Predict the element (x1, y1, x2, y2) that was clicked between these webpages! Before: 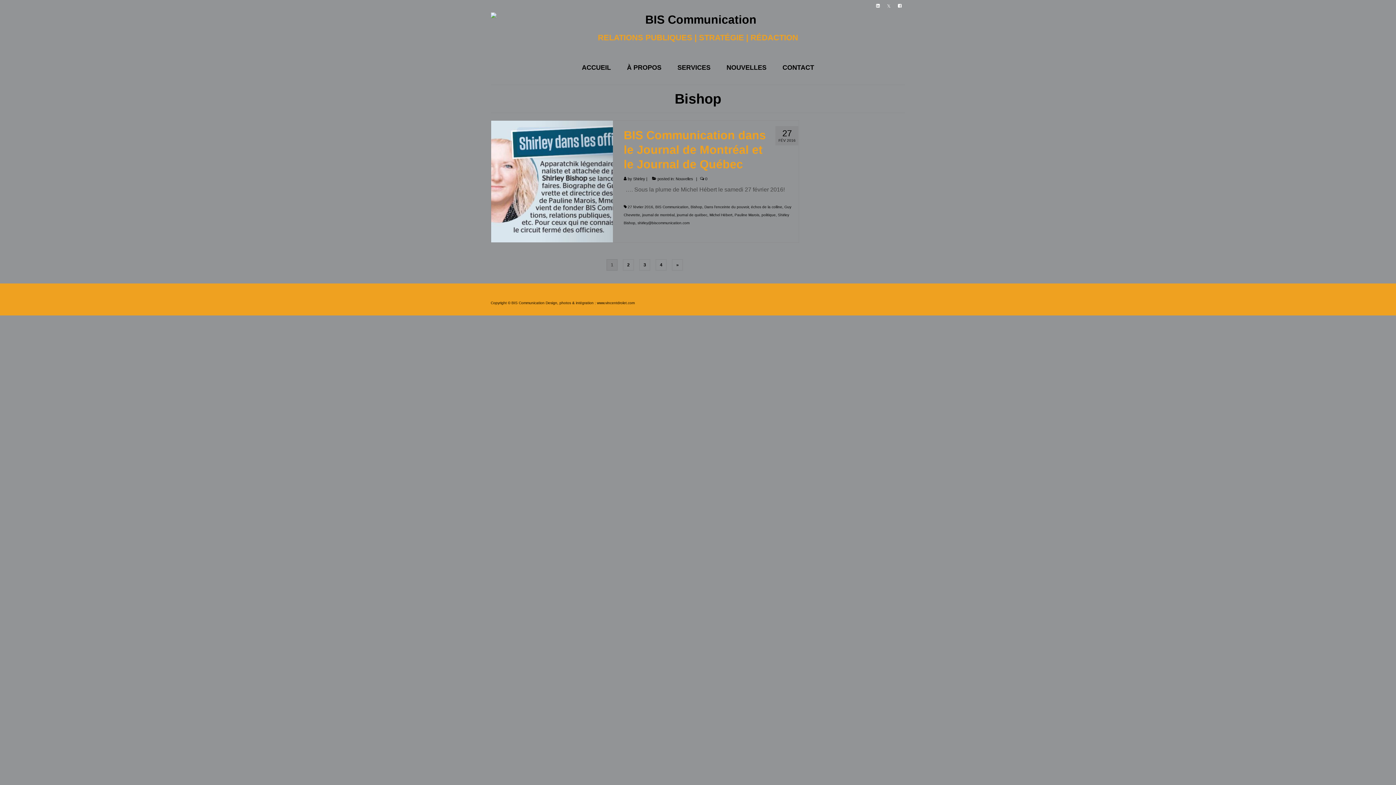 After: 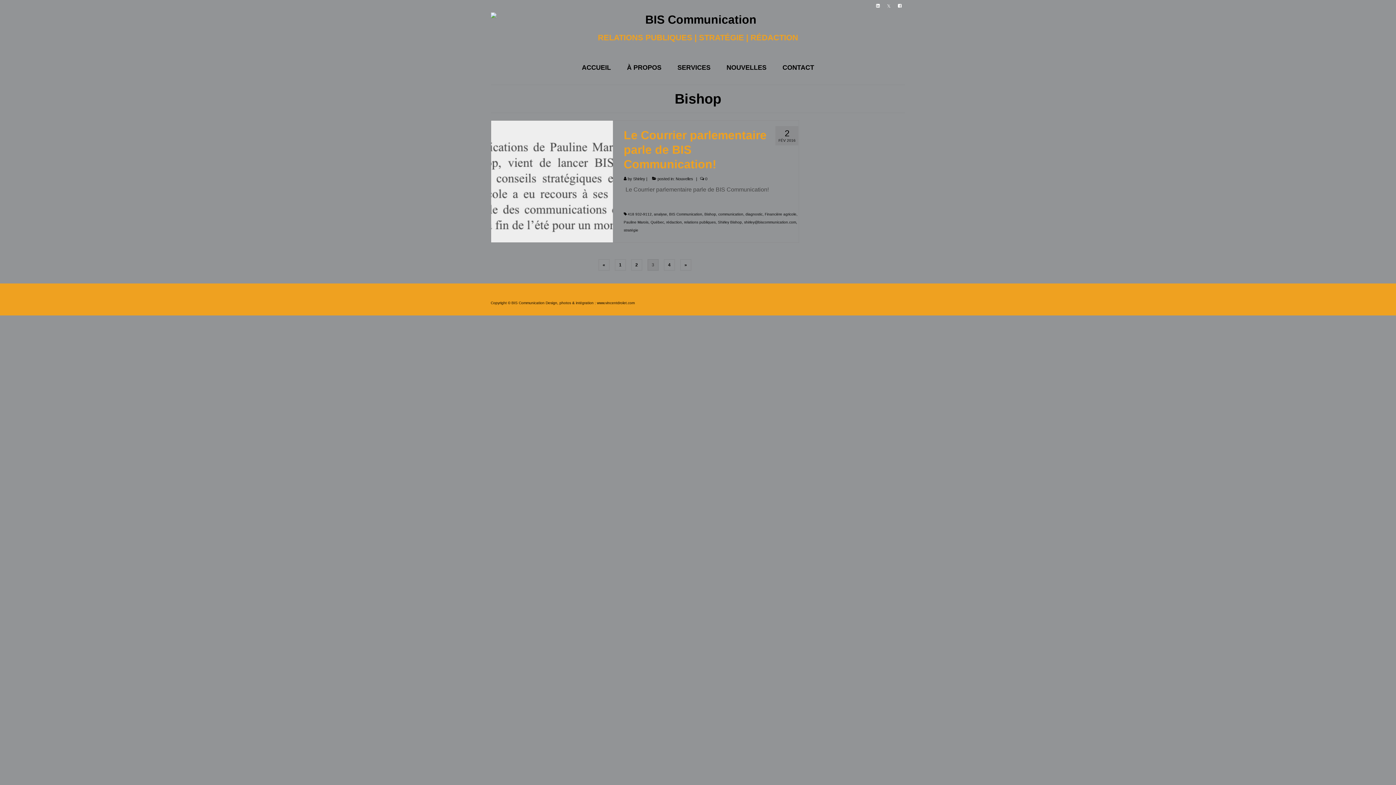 Action: label: 3 bbox: (639, 259, 650, 270)